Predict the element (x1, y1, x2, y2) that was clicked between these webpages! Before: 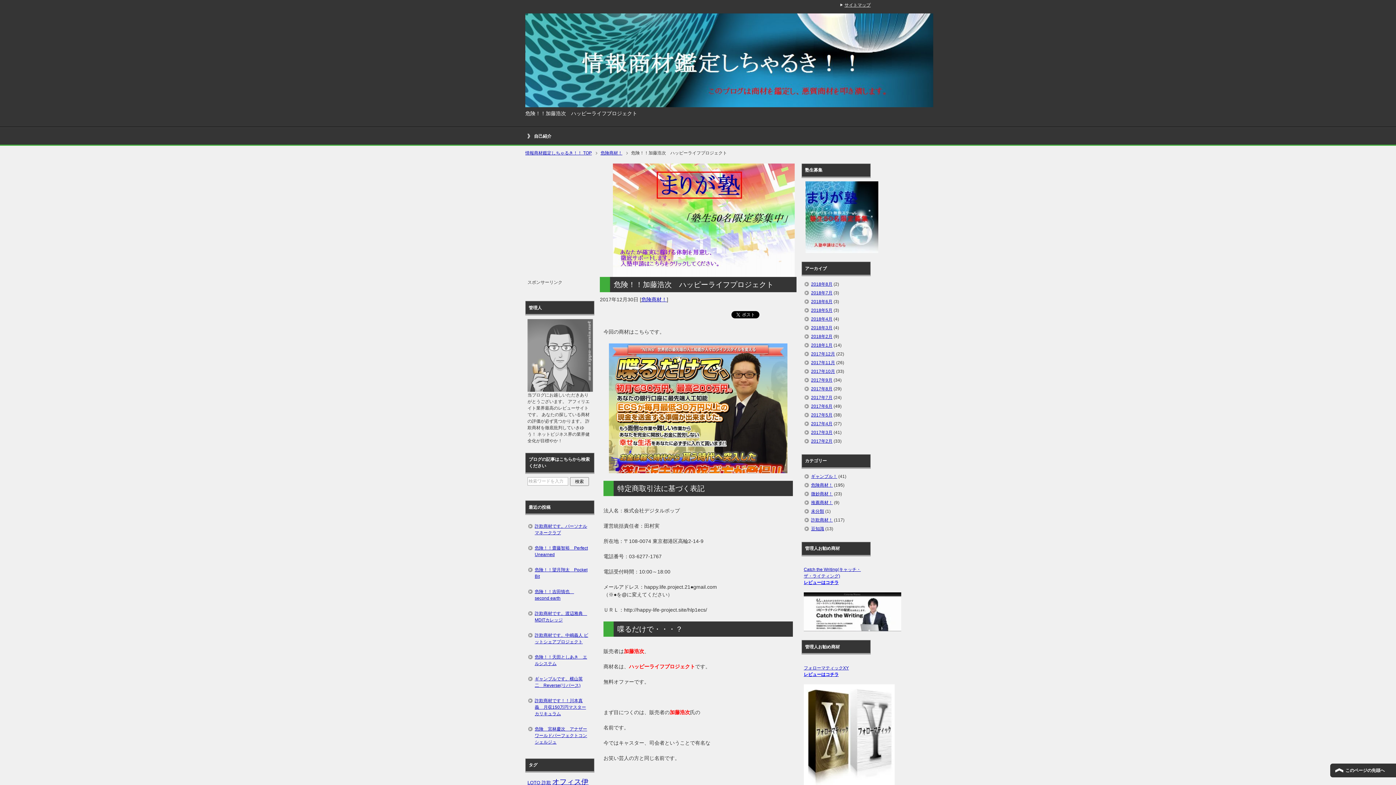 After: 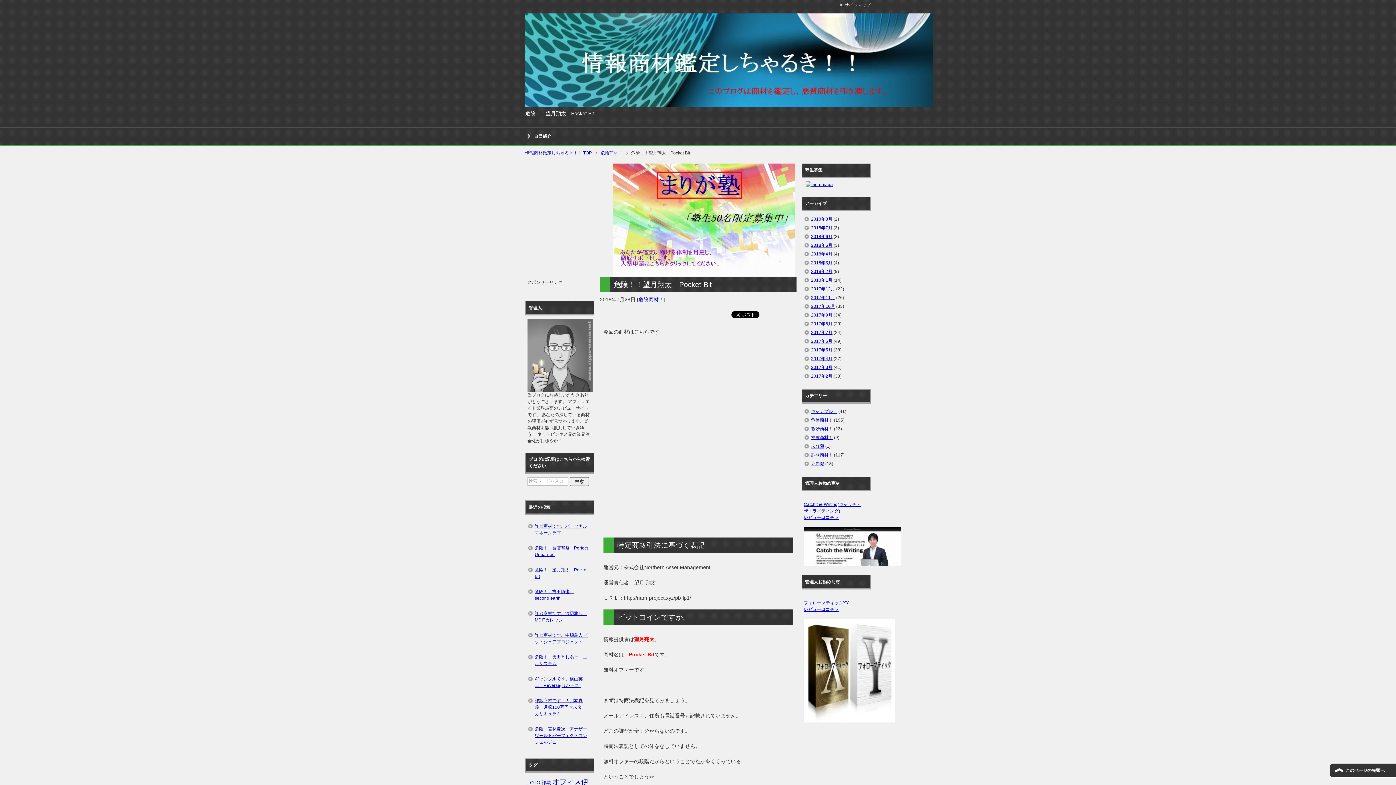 Action: bbox: (527, 562, 592, 584) label: 危険！！望月翔太　Pocket Bit